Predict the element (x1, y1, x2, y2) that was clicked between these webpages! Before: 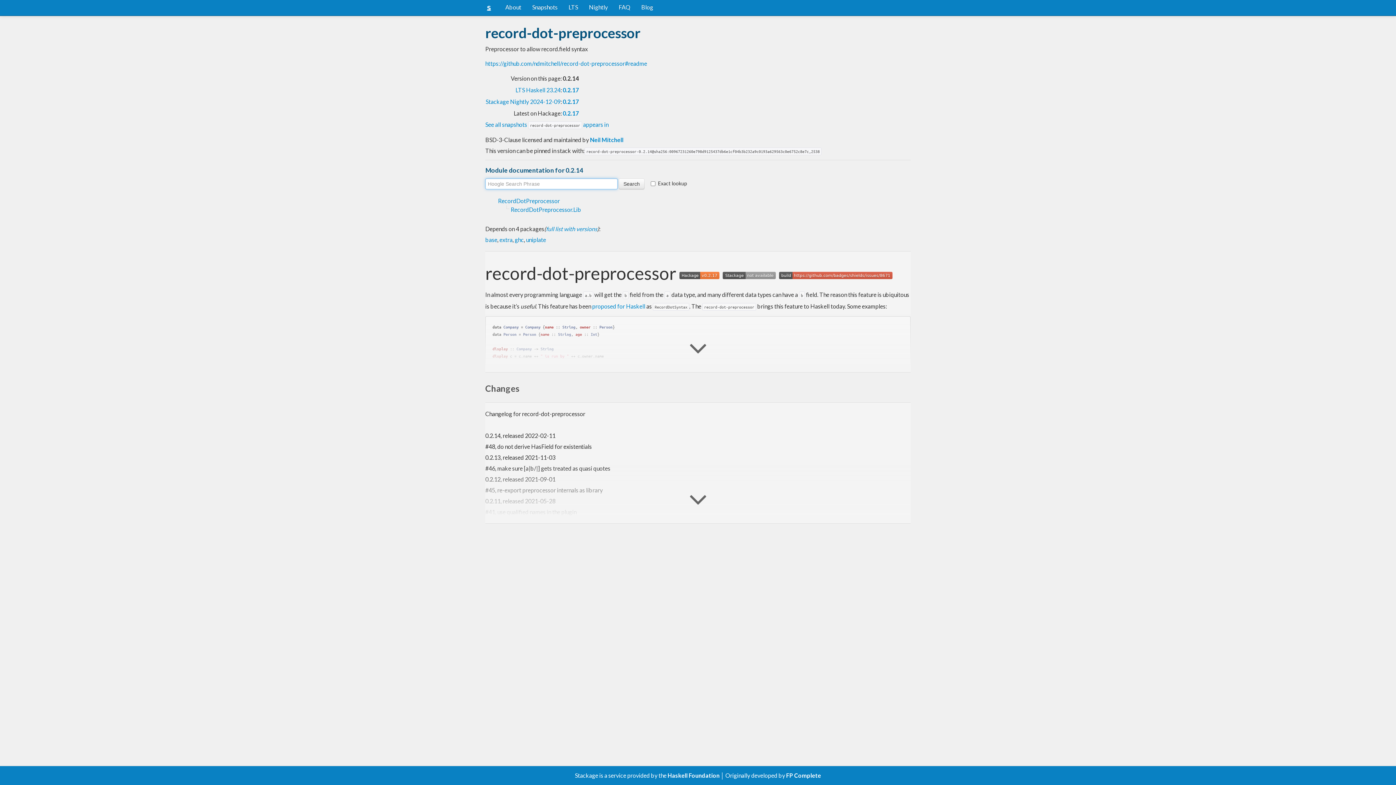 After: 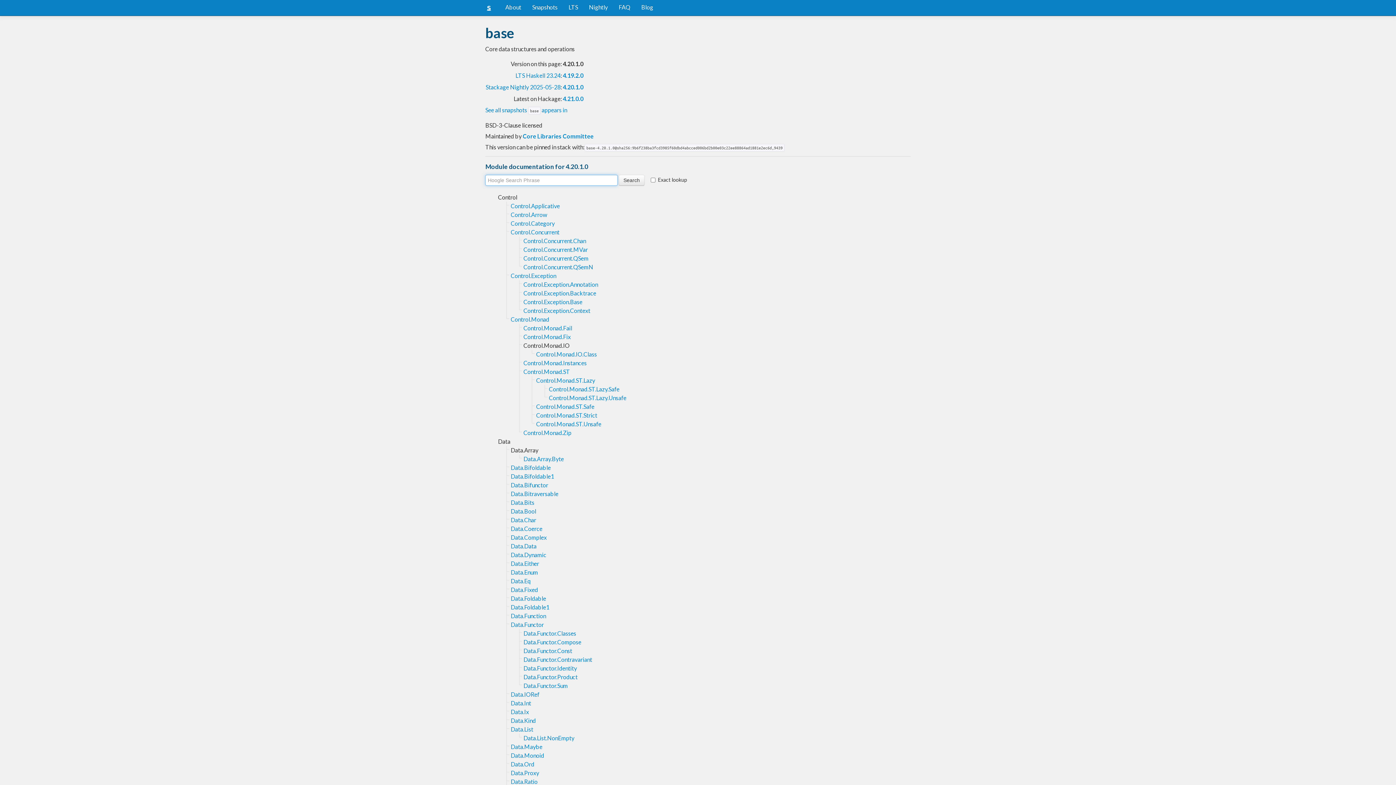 Action: bbox: (485, 236, 497, 243) label: base